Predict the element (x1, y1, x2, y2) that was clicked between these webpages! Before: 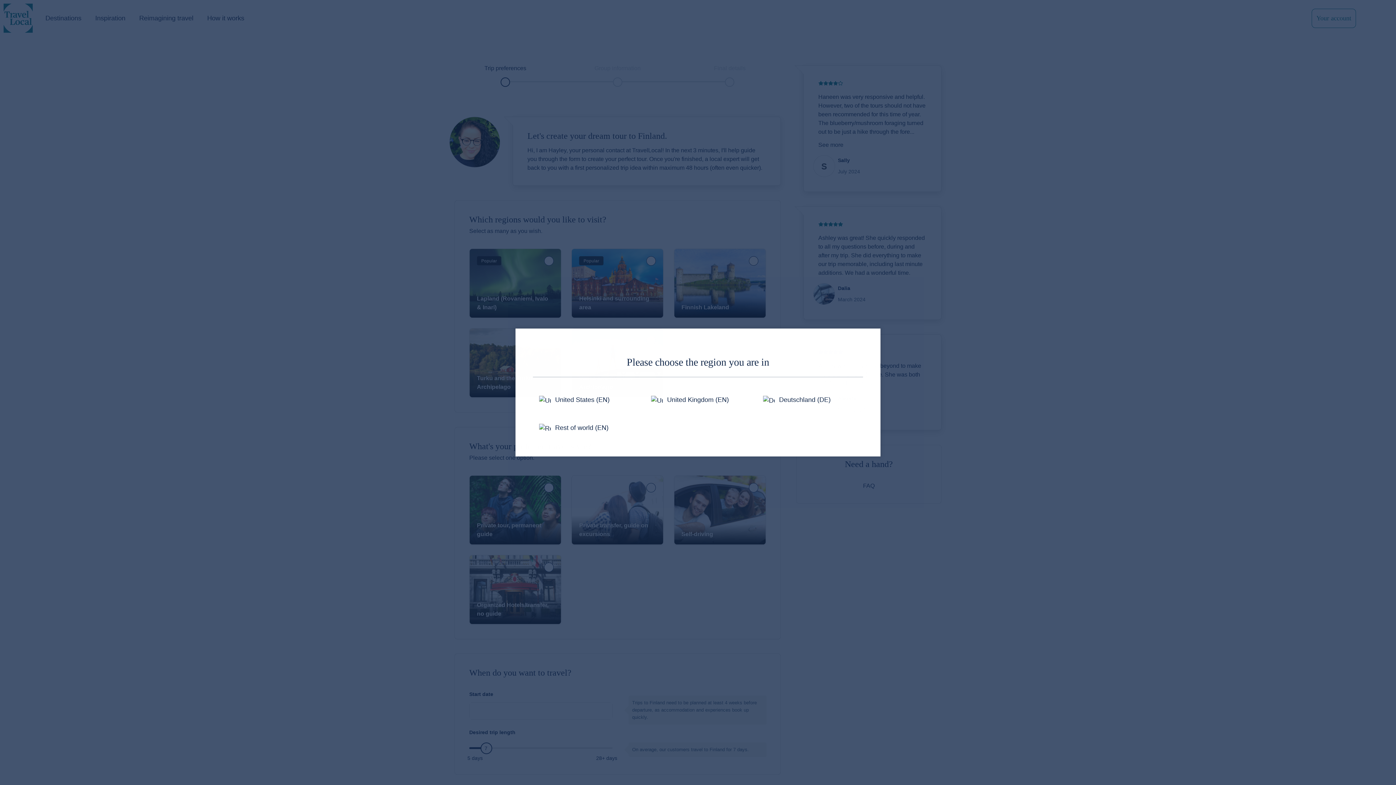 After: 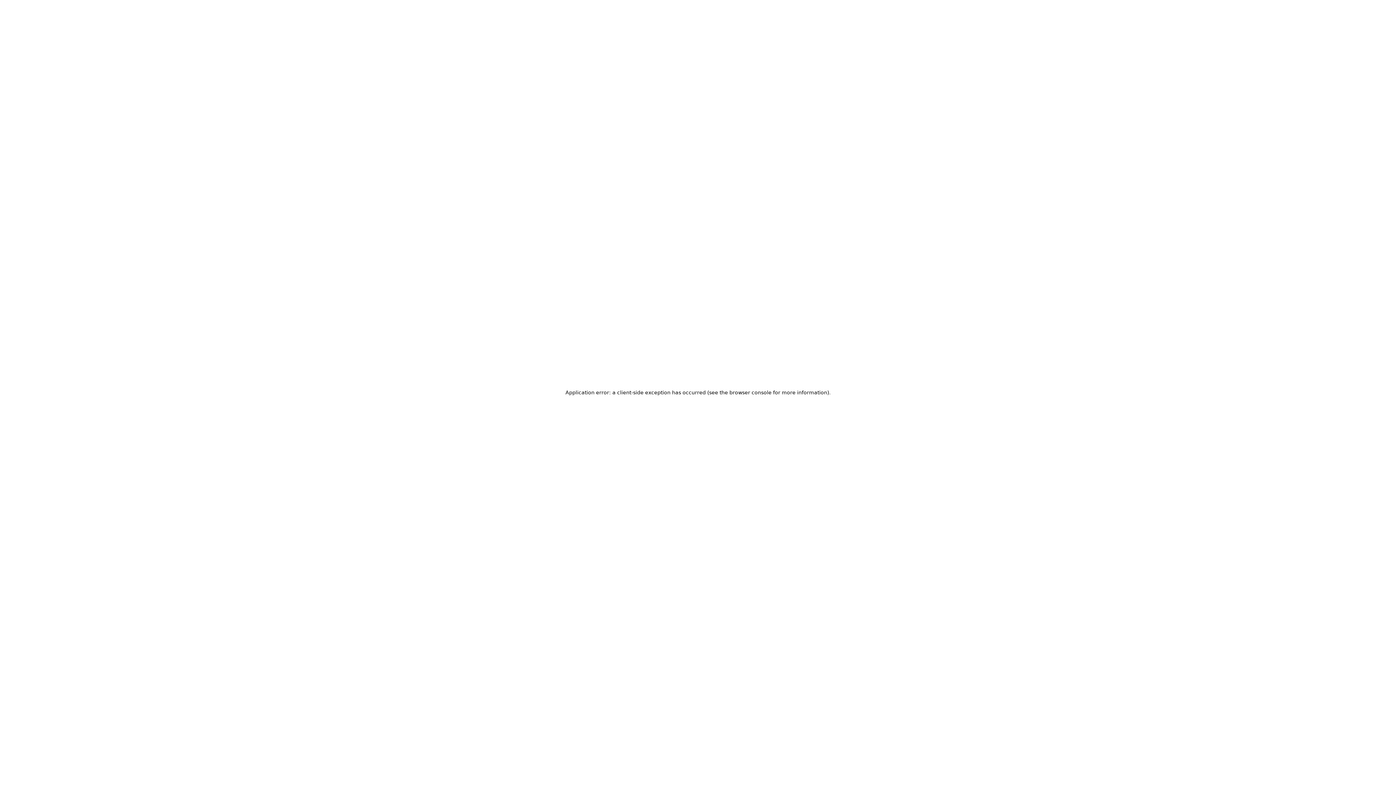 Action: label: United Kingdom (EN) bbox: (645, 396, 751, 418)